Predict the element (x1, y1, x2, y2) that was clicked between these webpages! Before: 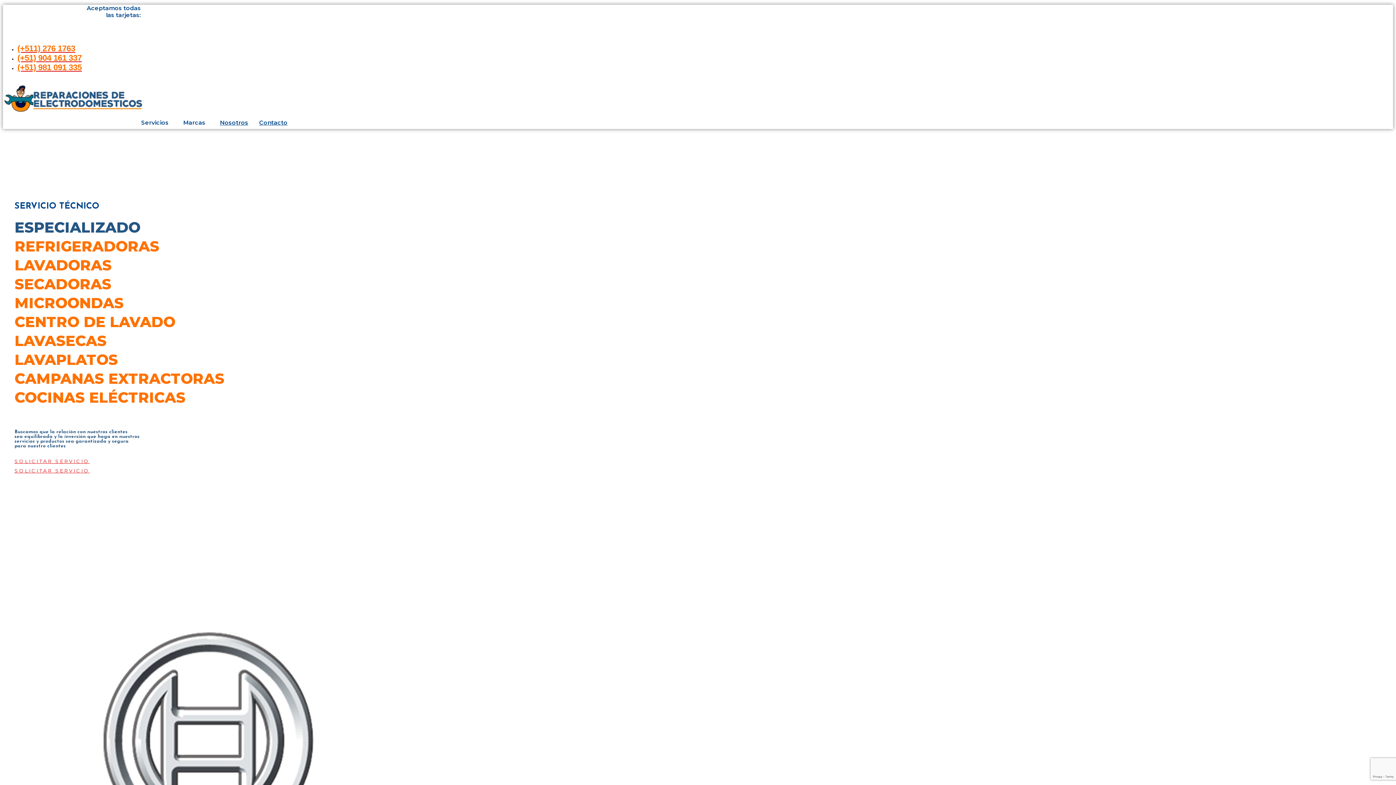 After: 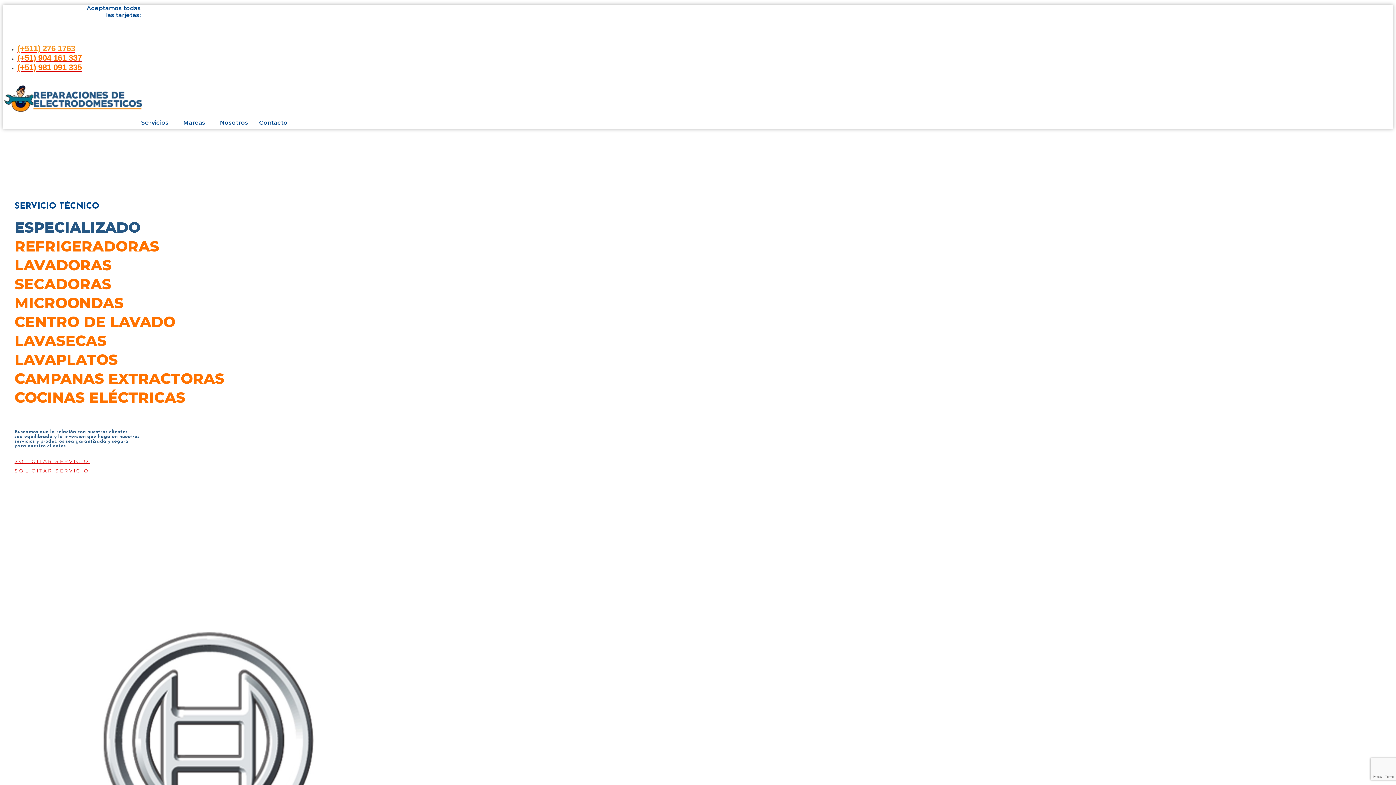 Action: label: (+511) 276 1763 bbox: (17, 43, 75, 52)